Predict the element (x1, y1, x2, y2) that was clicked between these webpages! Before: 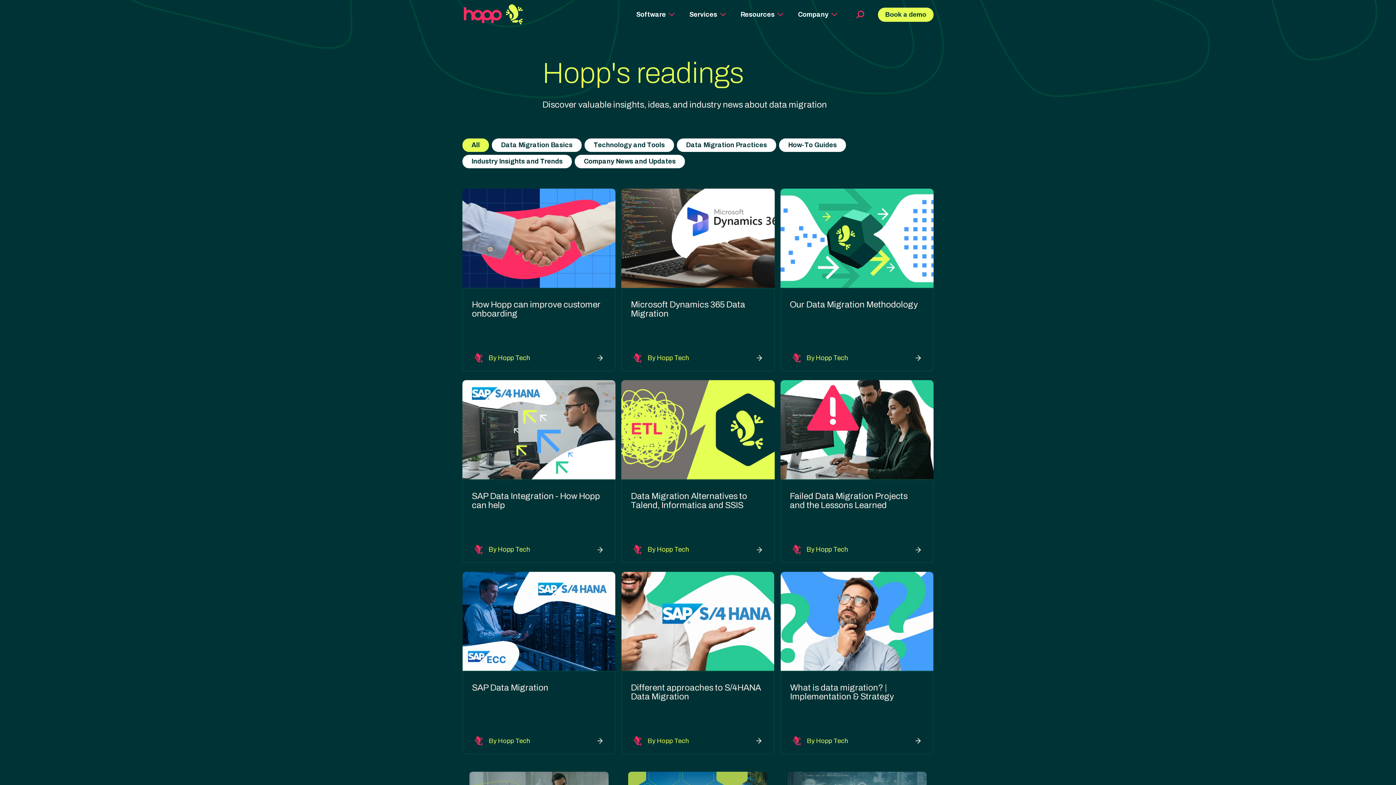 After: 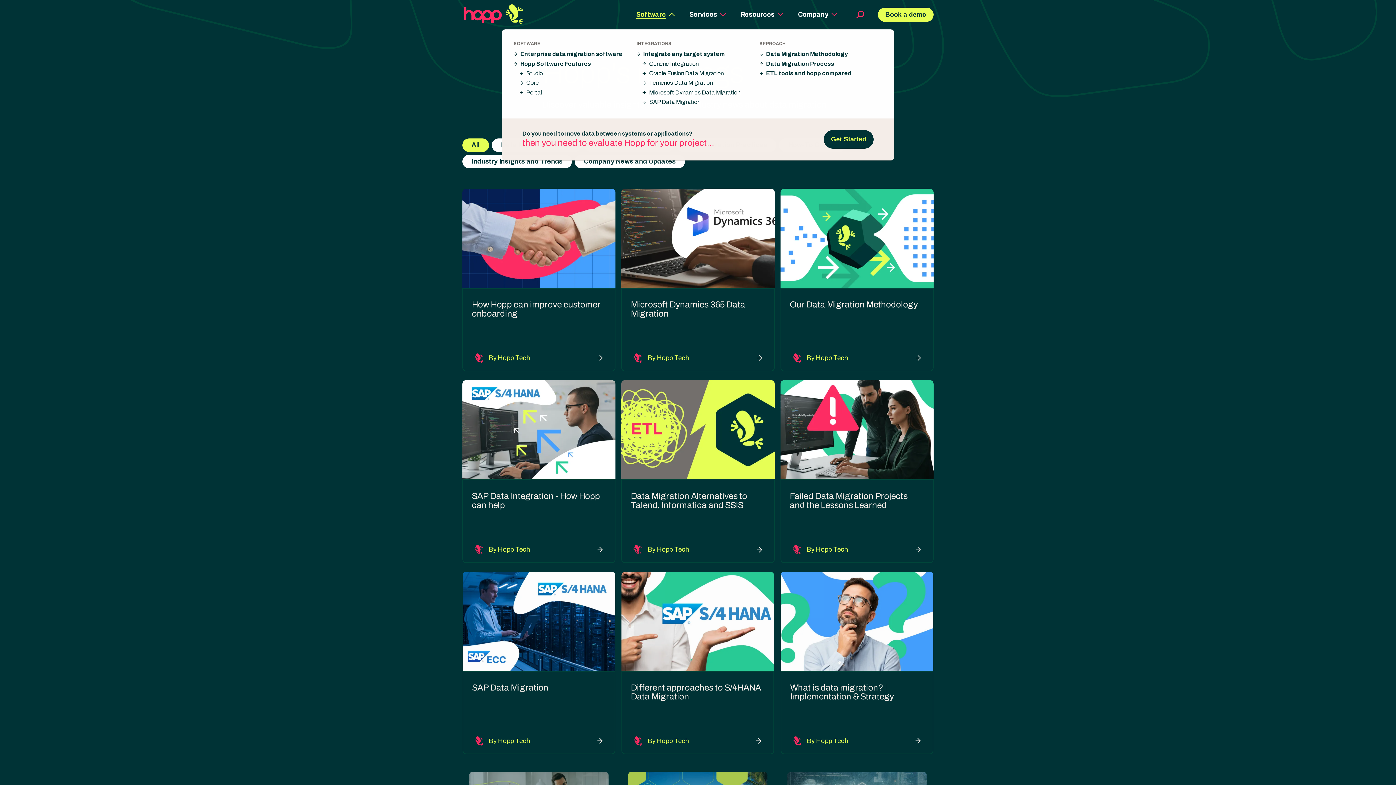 Action: bbox: (627, 0, 680, 29) label: Software